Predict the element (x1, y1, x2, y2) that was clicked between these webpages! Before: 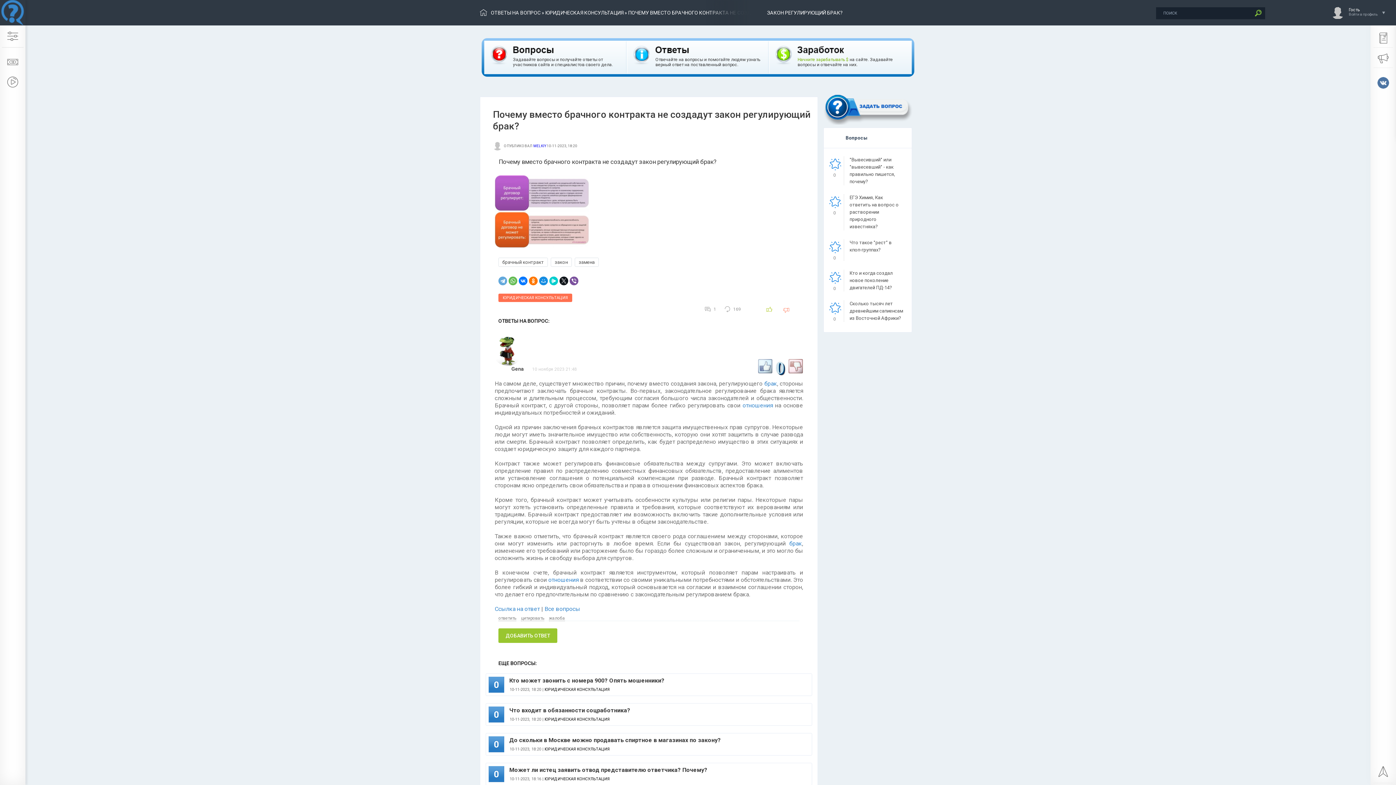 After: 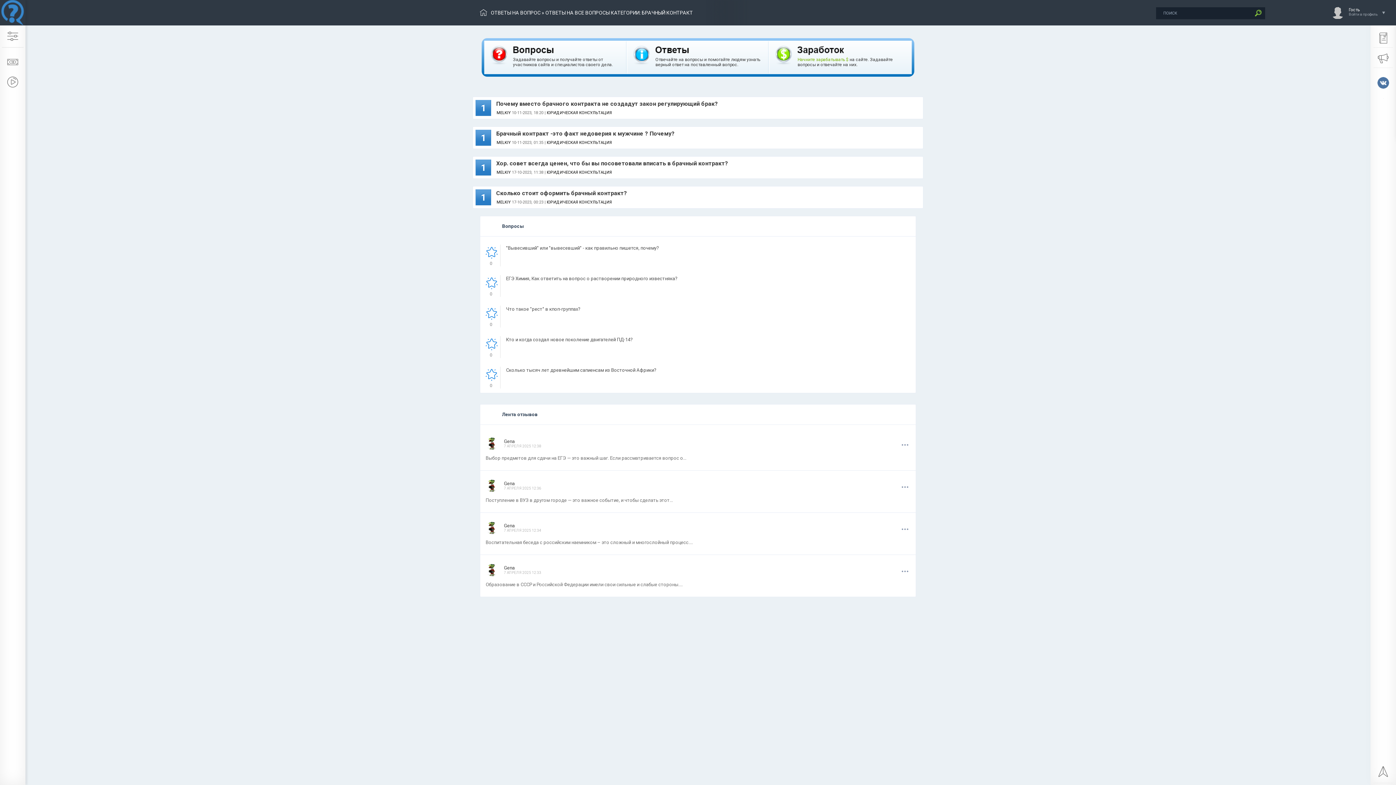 Action: bbox: (498, 257, 548, 266) label: брачный контракт